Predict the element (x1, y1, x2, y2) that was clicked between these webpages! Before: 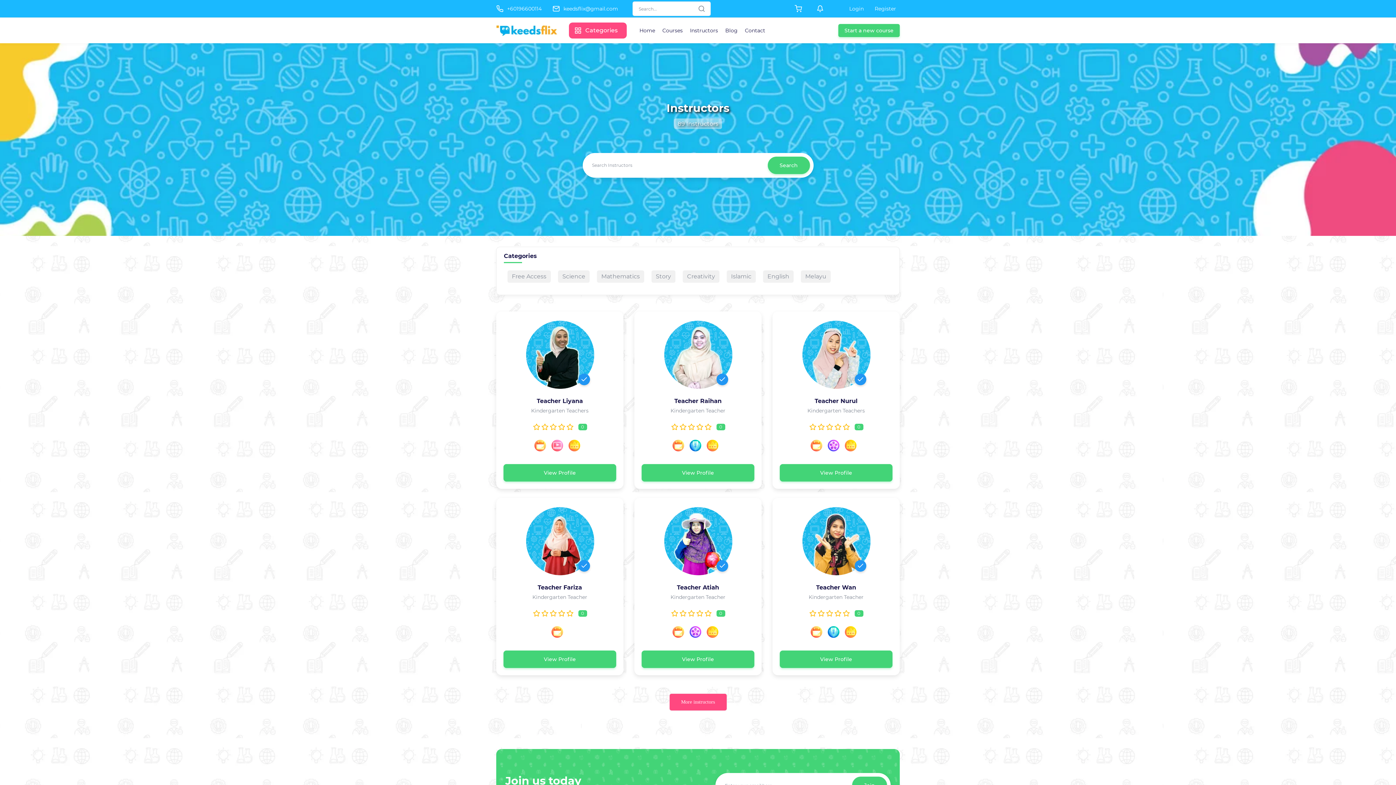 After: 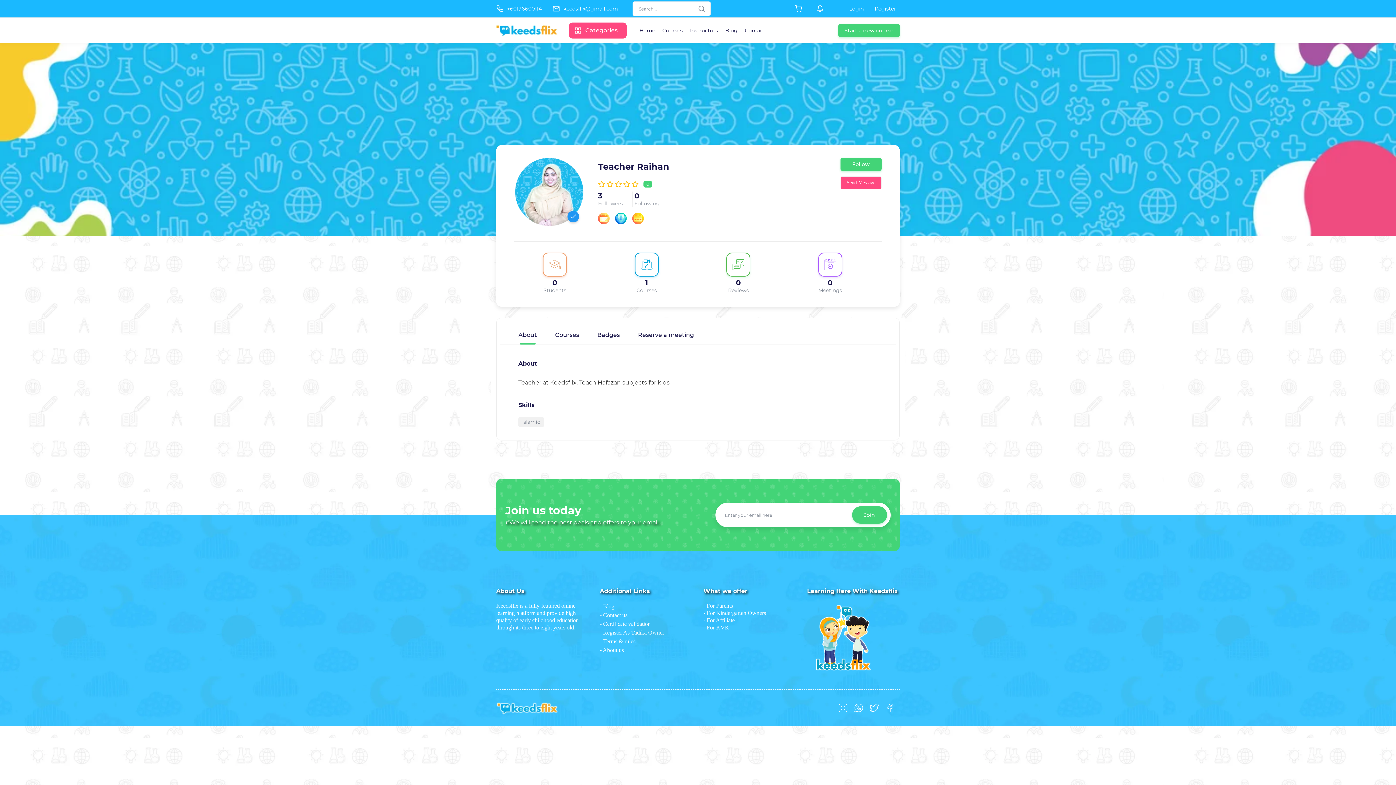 Action: bbox: (663, 318, 732, 405) label: Teacher Raihan